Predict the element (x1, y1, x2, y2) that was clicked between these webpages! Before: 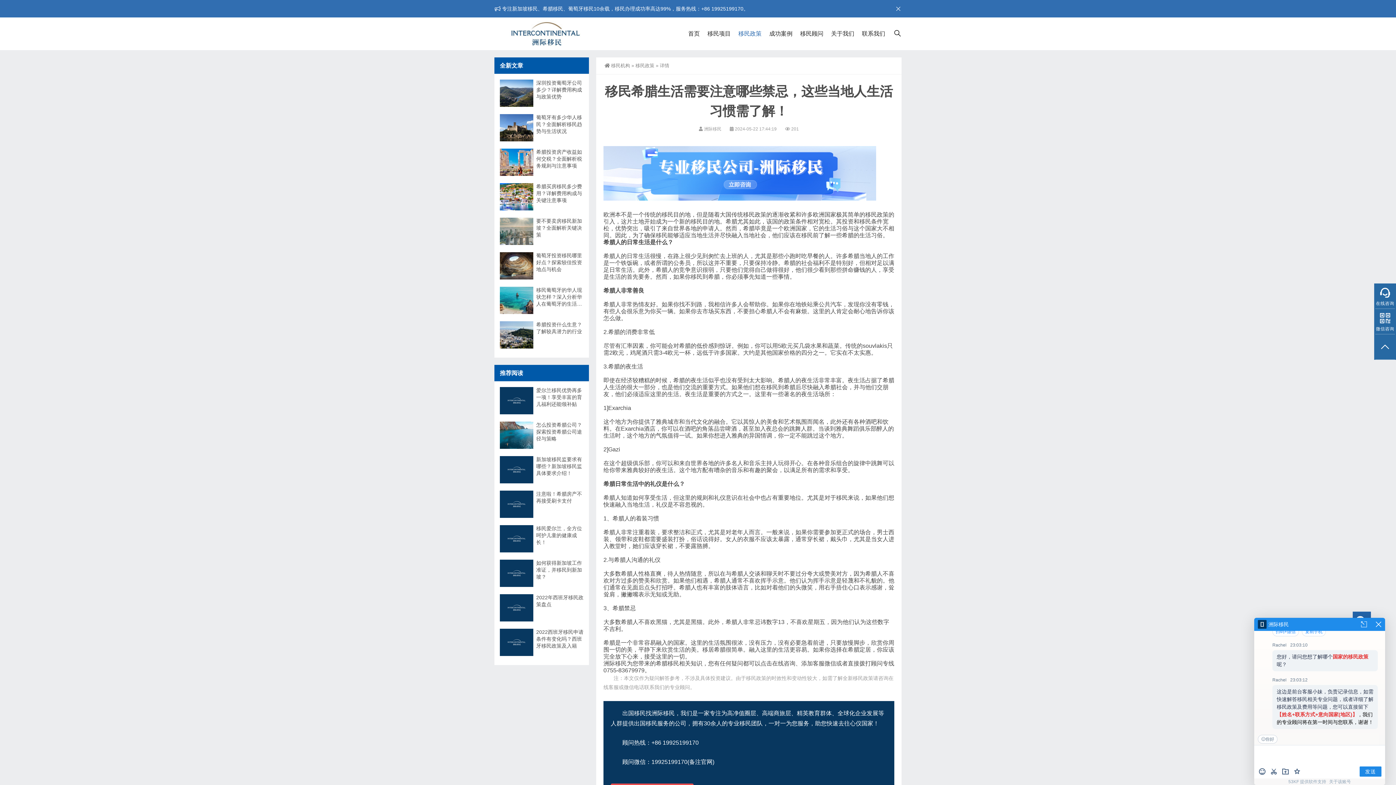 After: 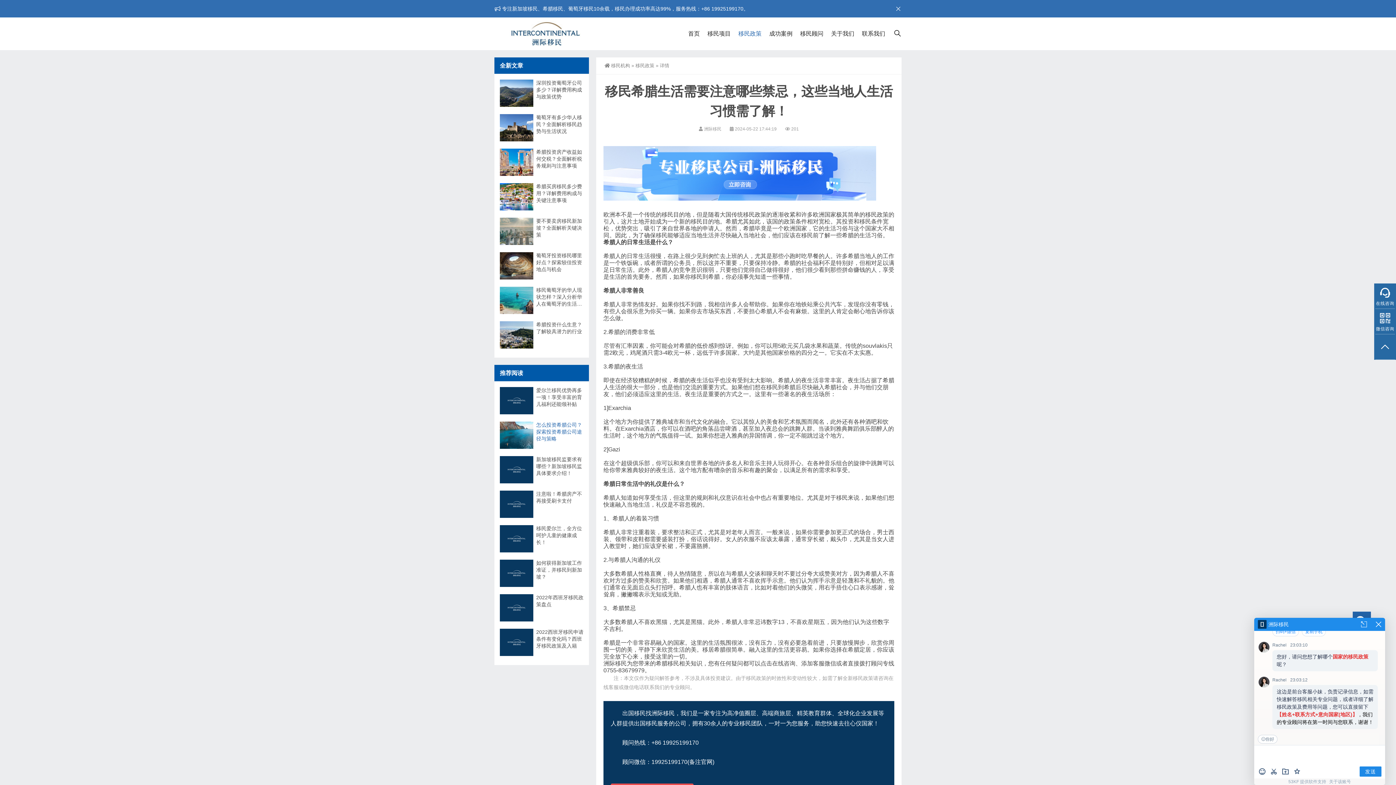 Action: bbox: (536, 421, 583, 442) label: 怎么投资希腊公司？探索投资希腊公司途径与策略